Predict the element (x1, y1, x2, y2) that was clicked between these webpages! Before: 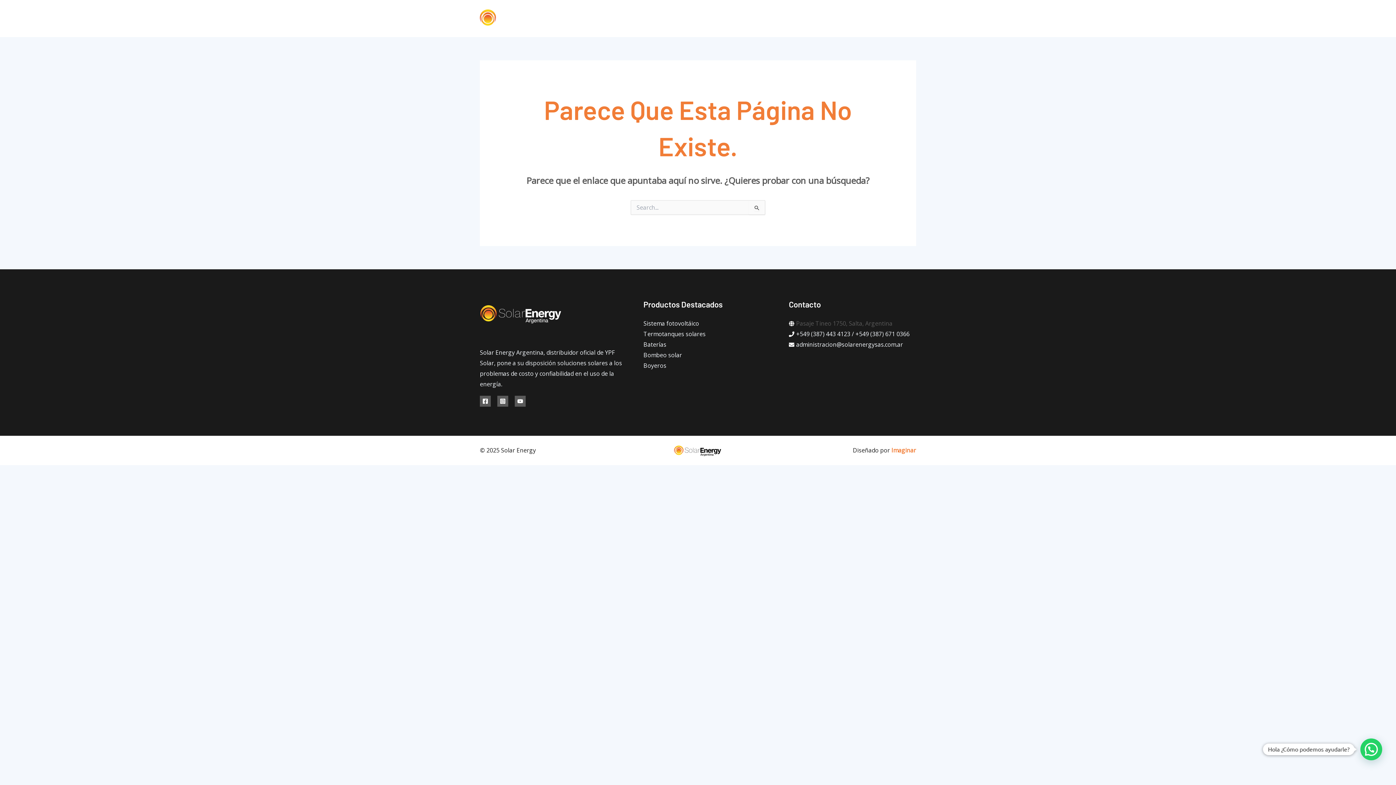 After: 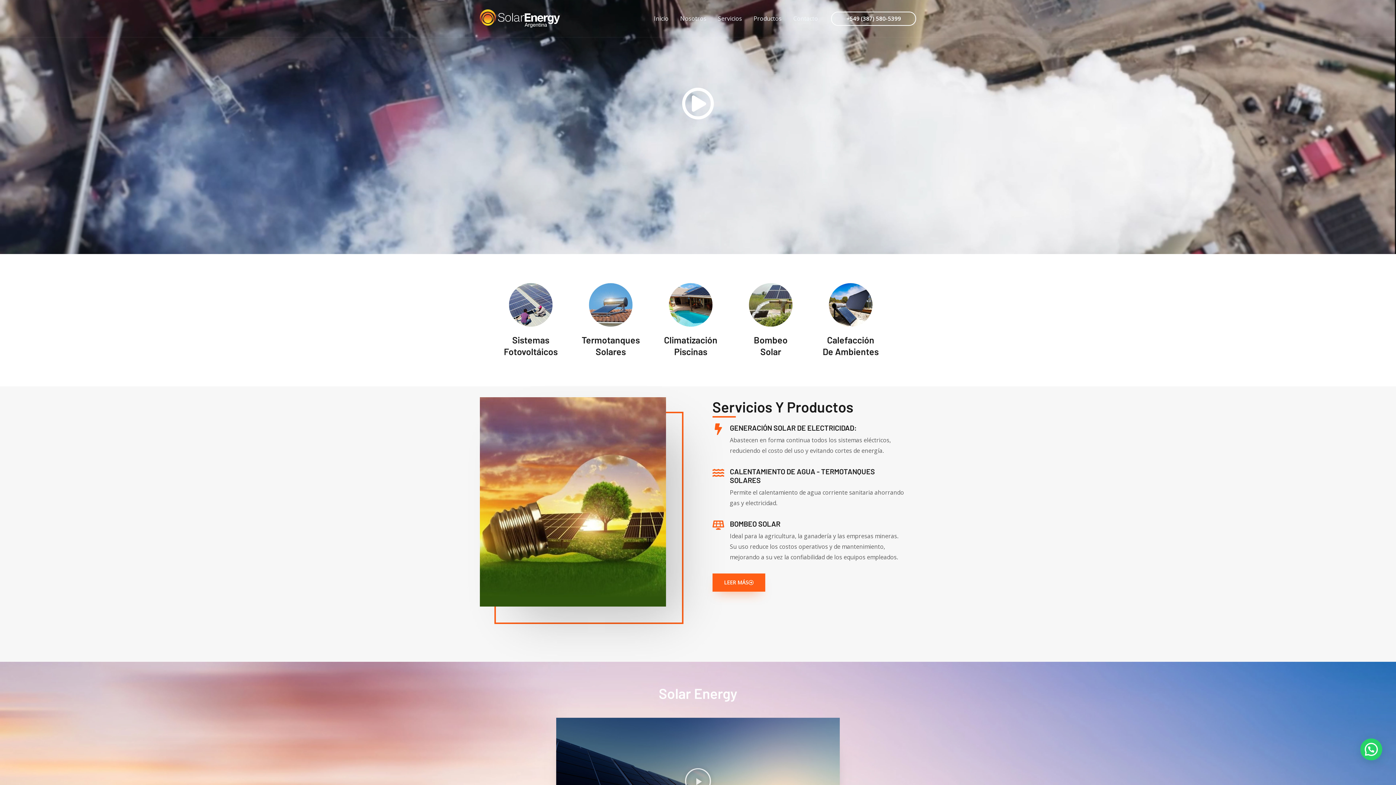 Action: bbox: (480, 13, 560, 21)